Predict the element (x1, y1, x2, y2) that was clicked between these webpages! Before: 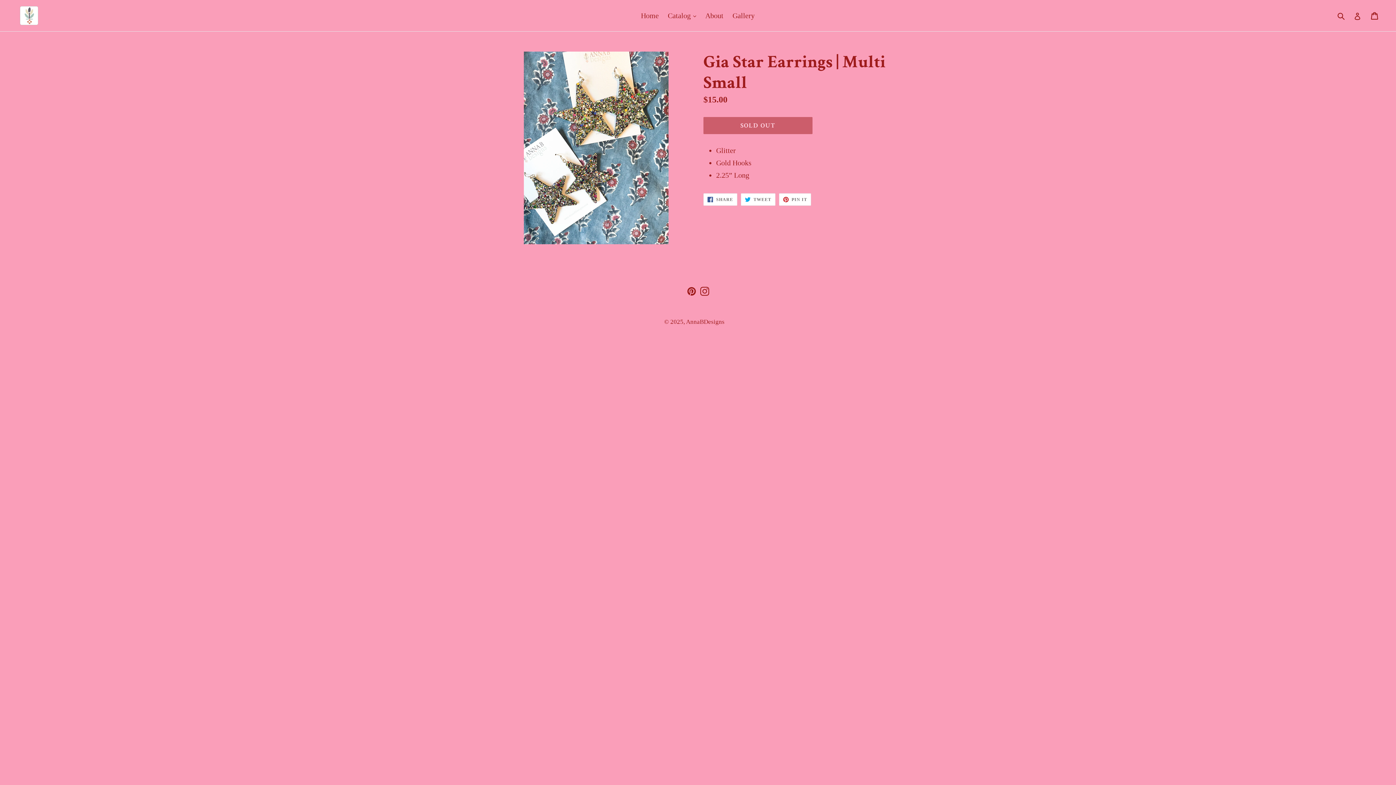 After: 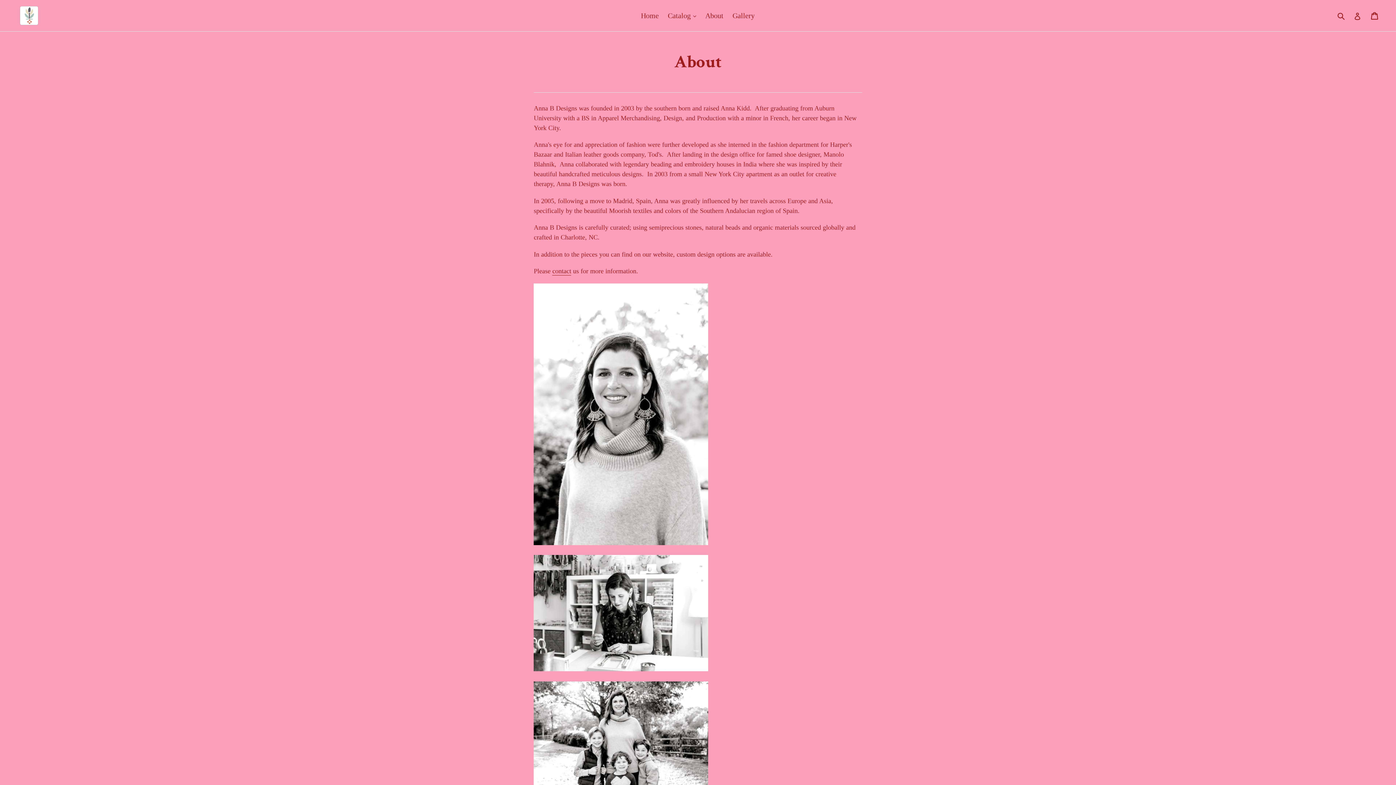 Action: label: About bbox: (701, 9, 727, 22)